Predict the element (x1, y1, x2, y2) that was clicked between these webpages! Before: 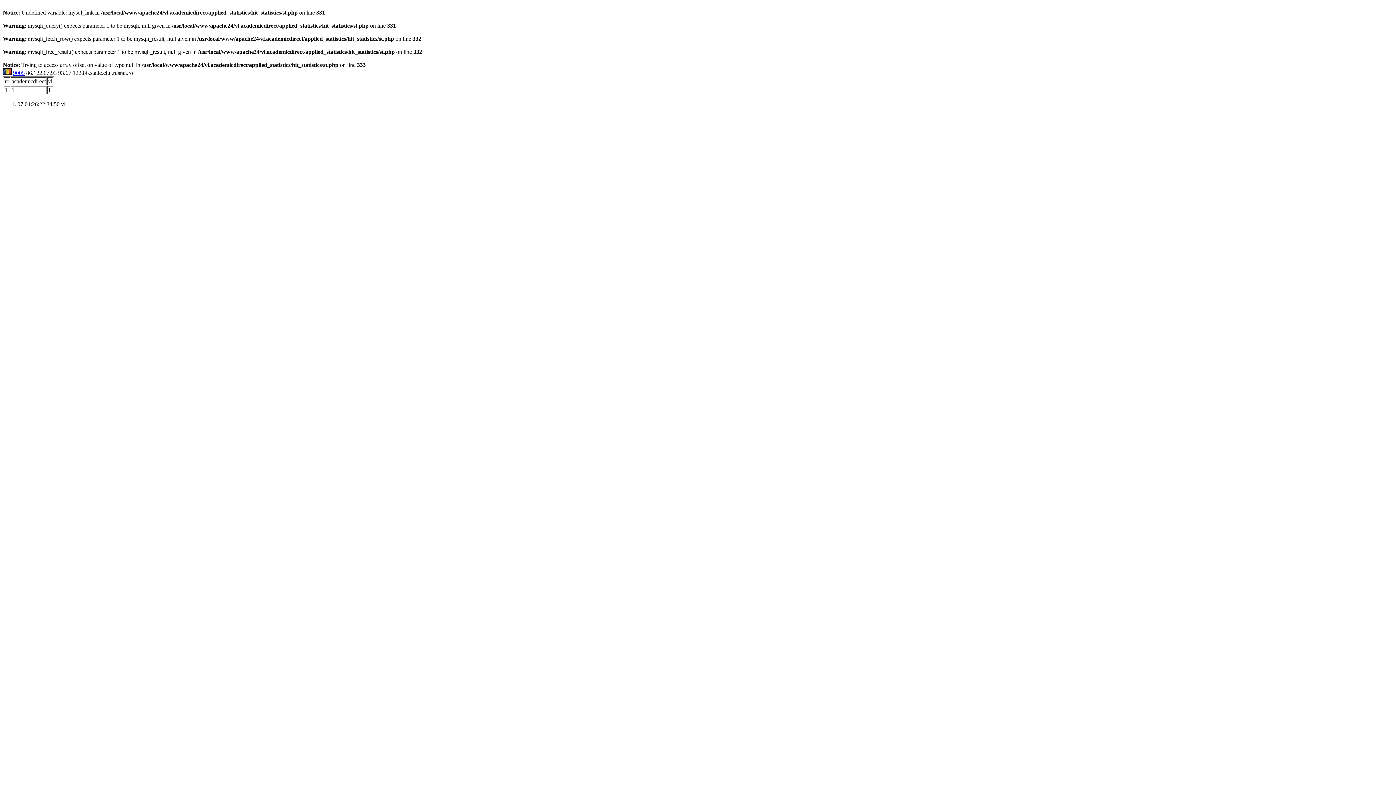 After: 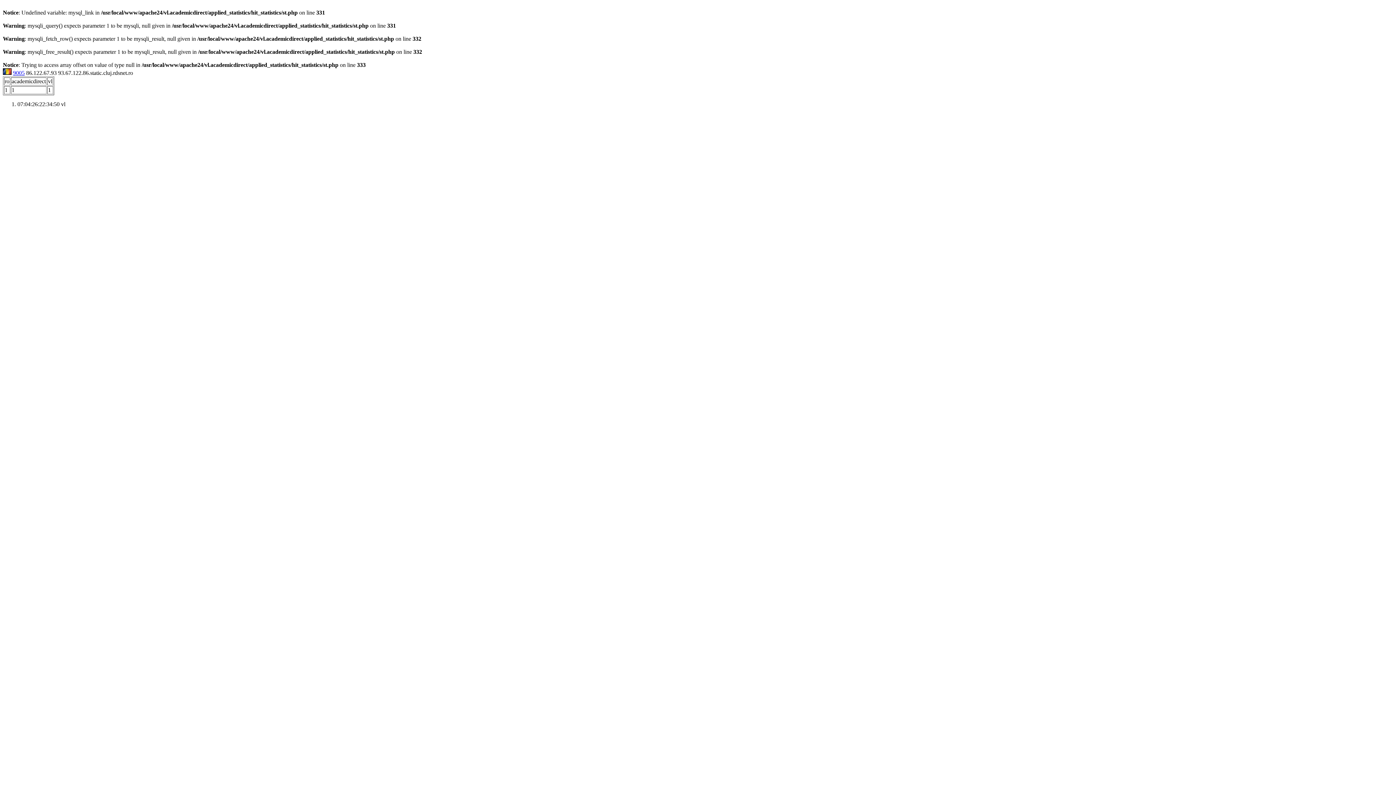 Action: bbox: (13, 69, 24, 76) label: 9005